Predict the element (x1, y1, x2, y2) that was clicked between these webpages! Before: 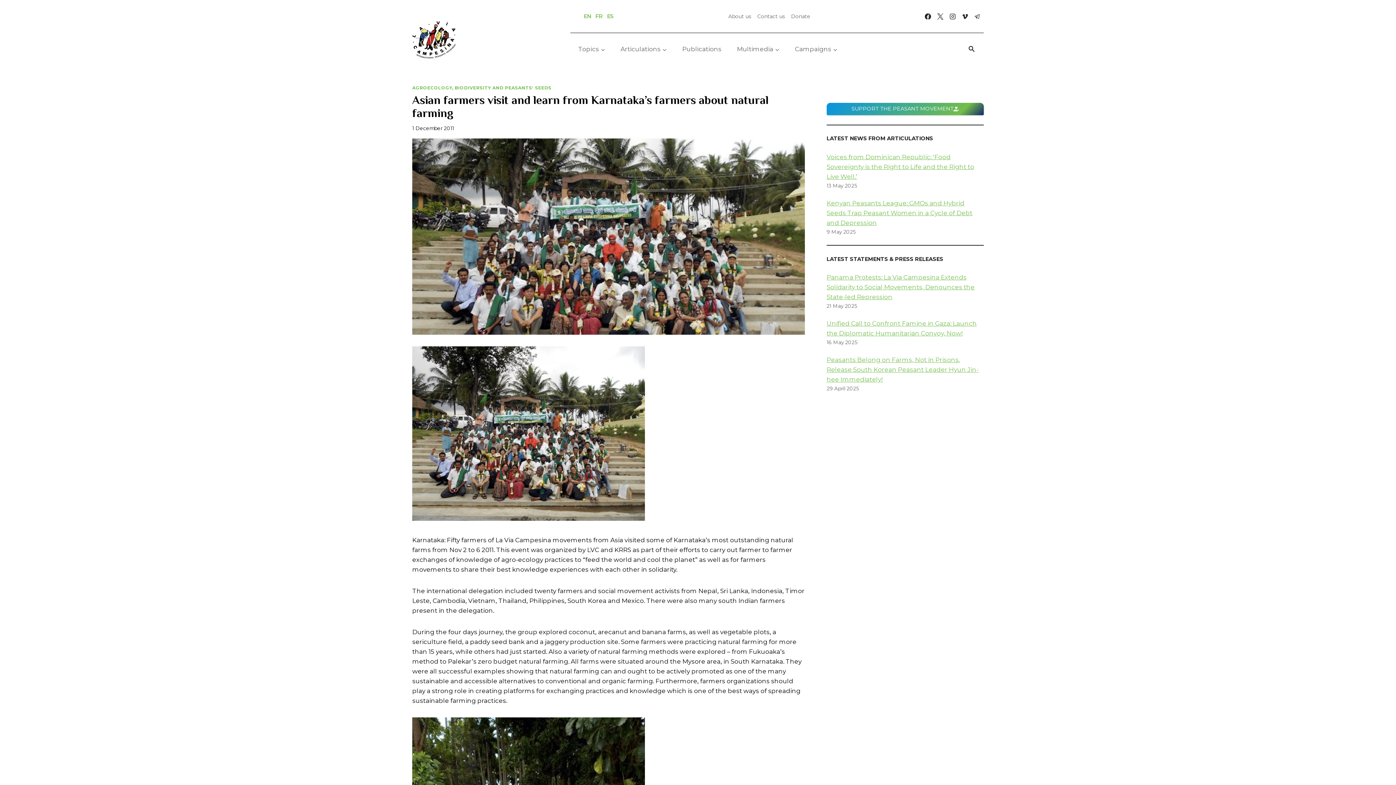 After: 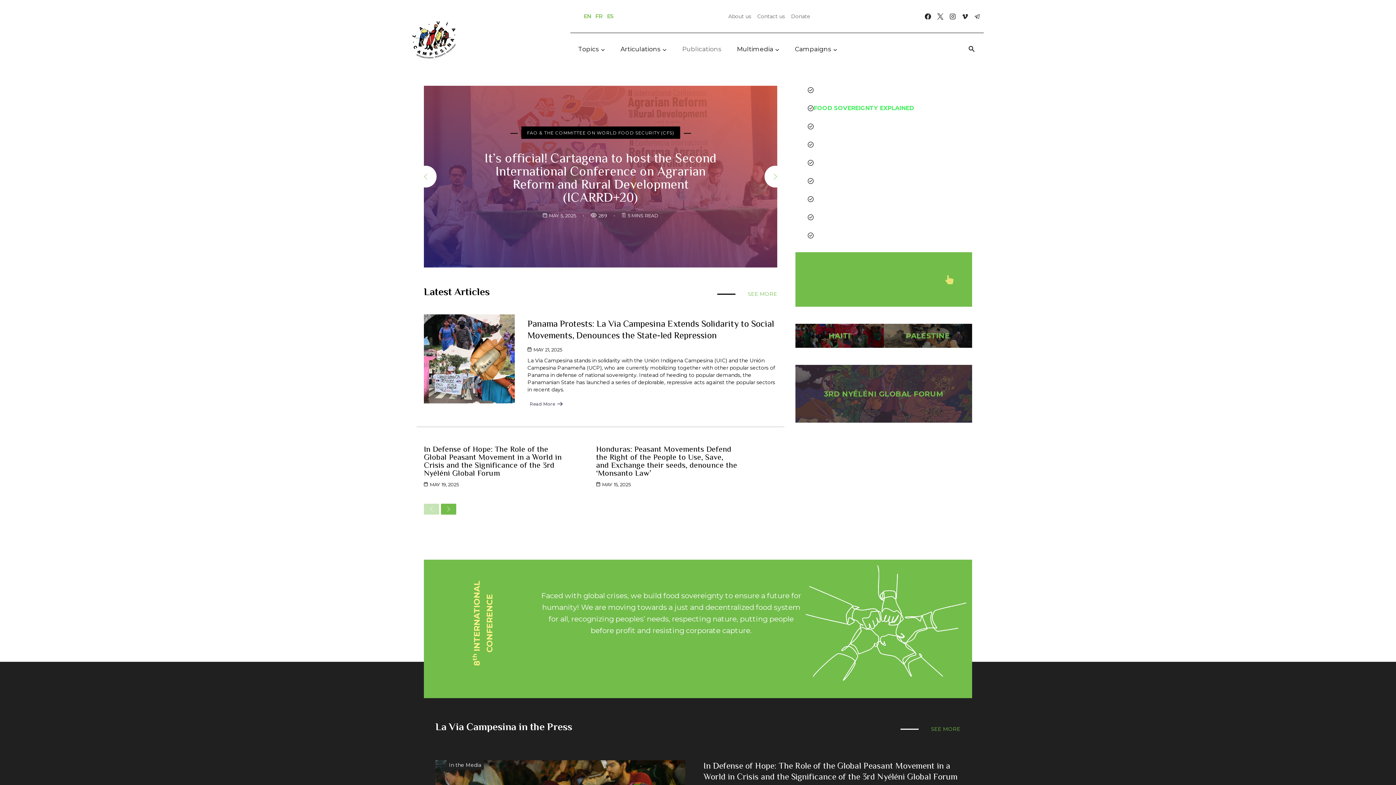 Action: label: Multimedia bbox: (729, 40, 787, 57)